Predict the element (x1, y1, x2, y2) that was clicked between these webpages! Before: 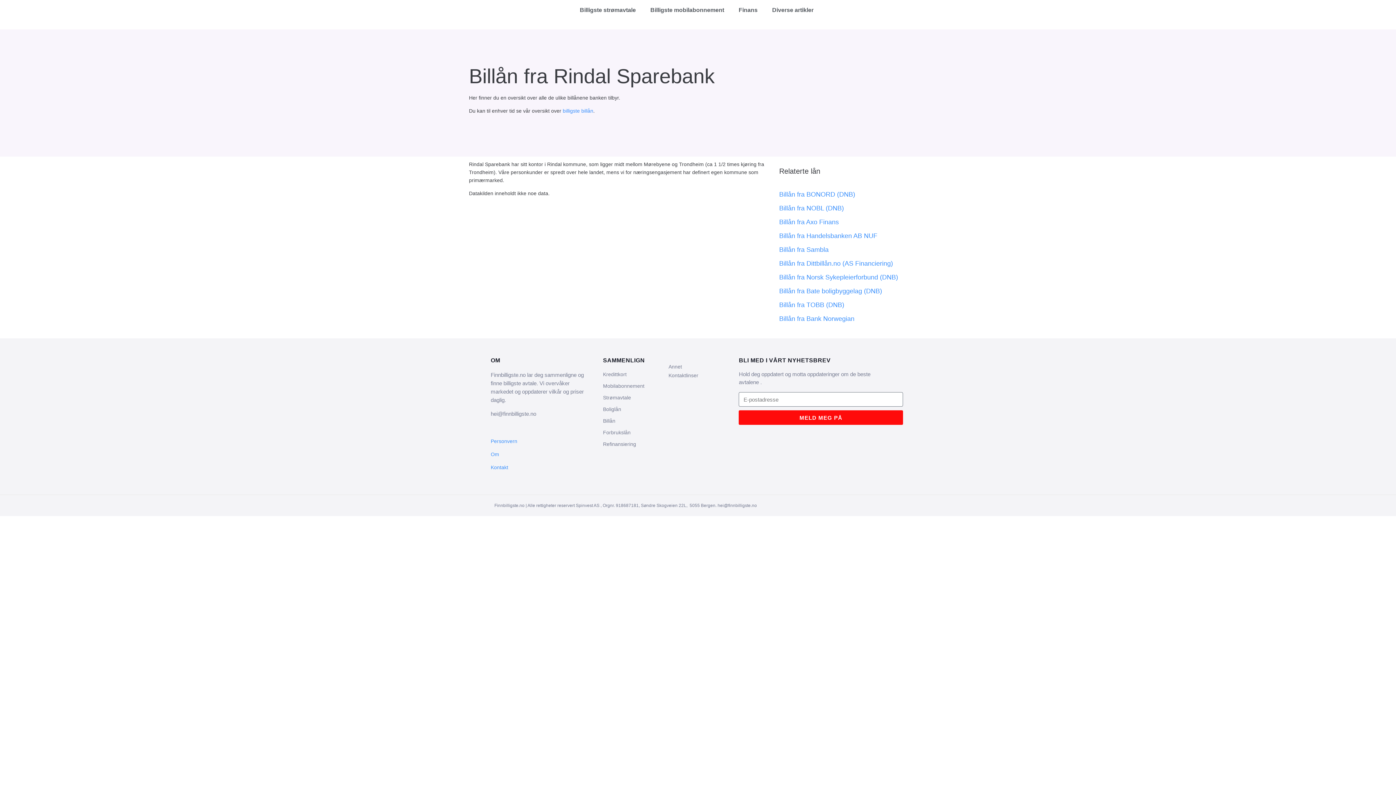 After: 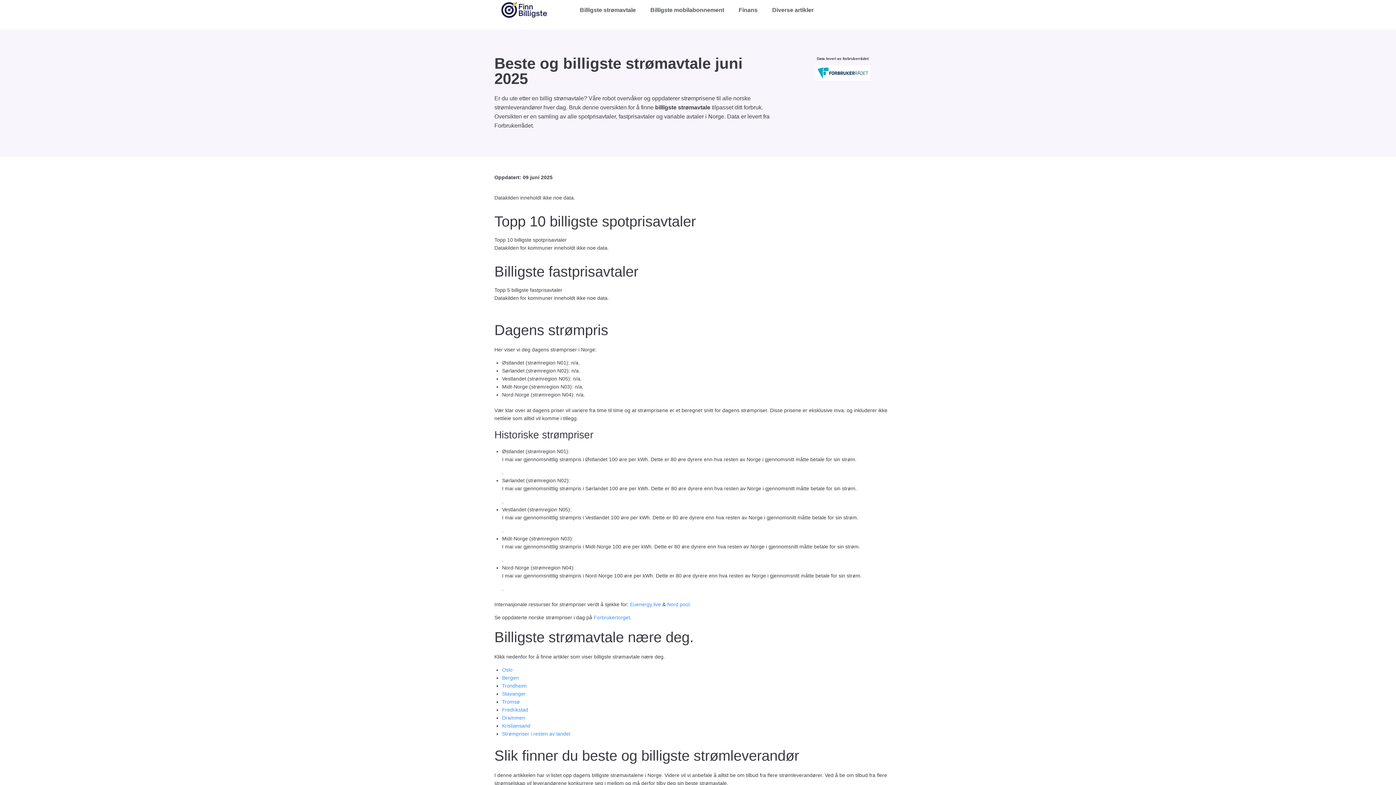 Action: bbox: (572, 1, 643, 18) label: Billigste strømavtale